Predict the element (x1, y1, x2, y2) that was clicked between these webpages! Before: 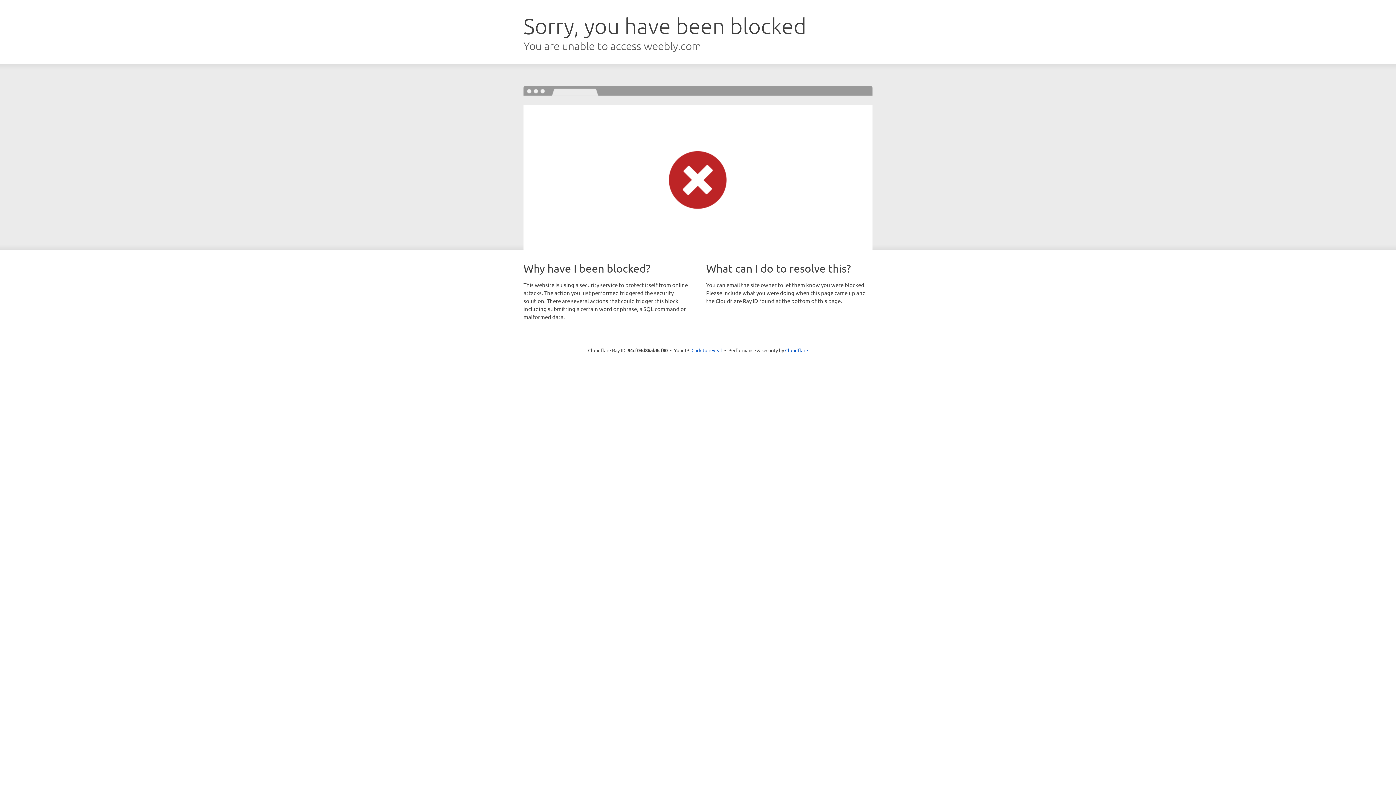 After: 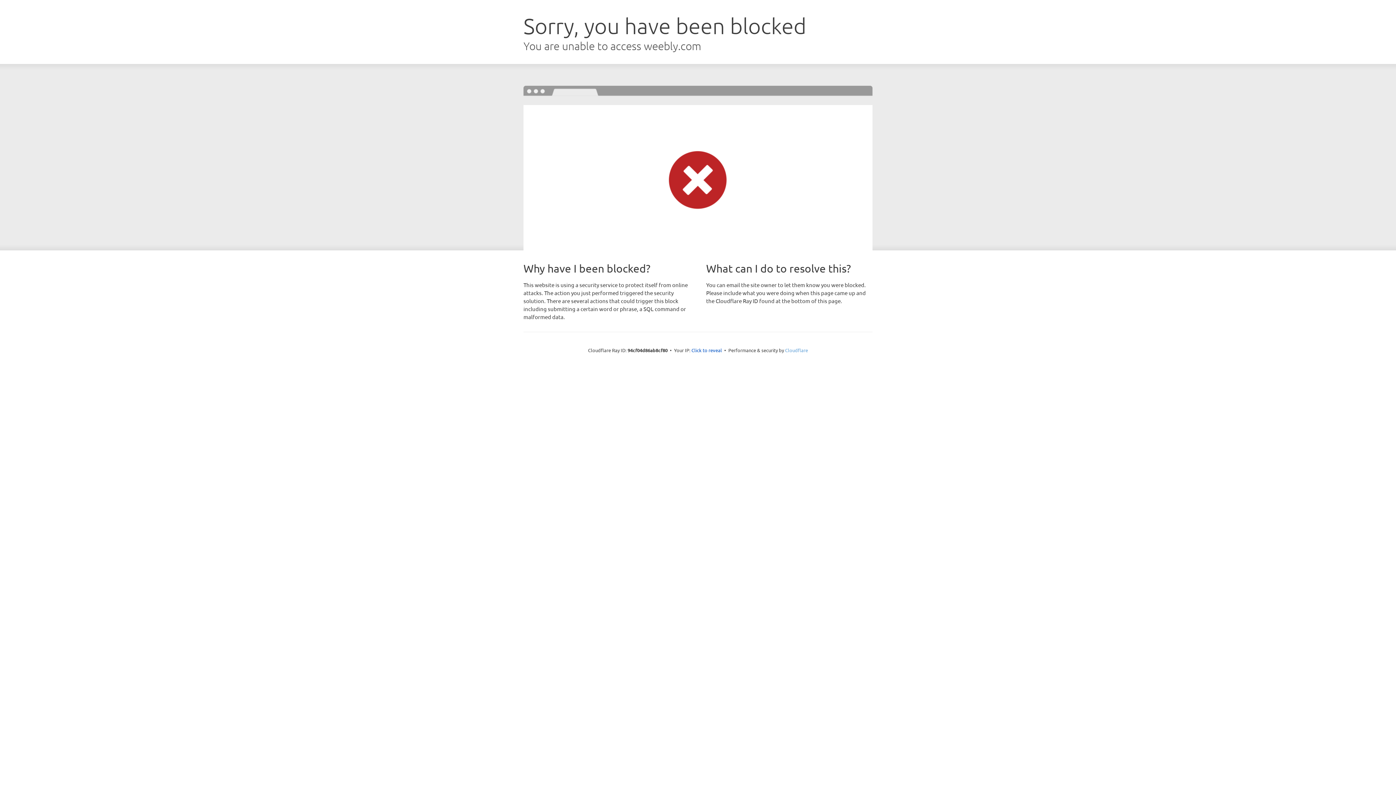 Action: label: Cloudflare bbox: (785, 347, 808, 353)